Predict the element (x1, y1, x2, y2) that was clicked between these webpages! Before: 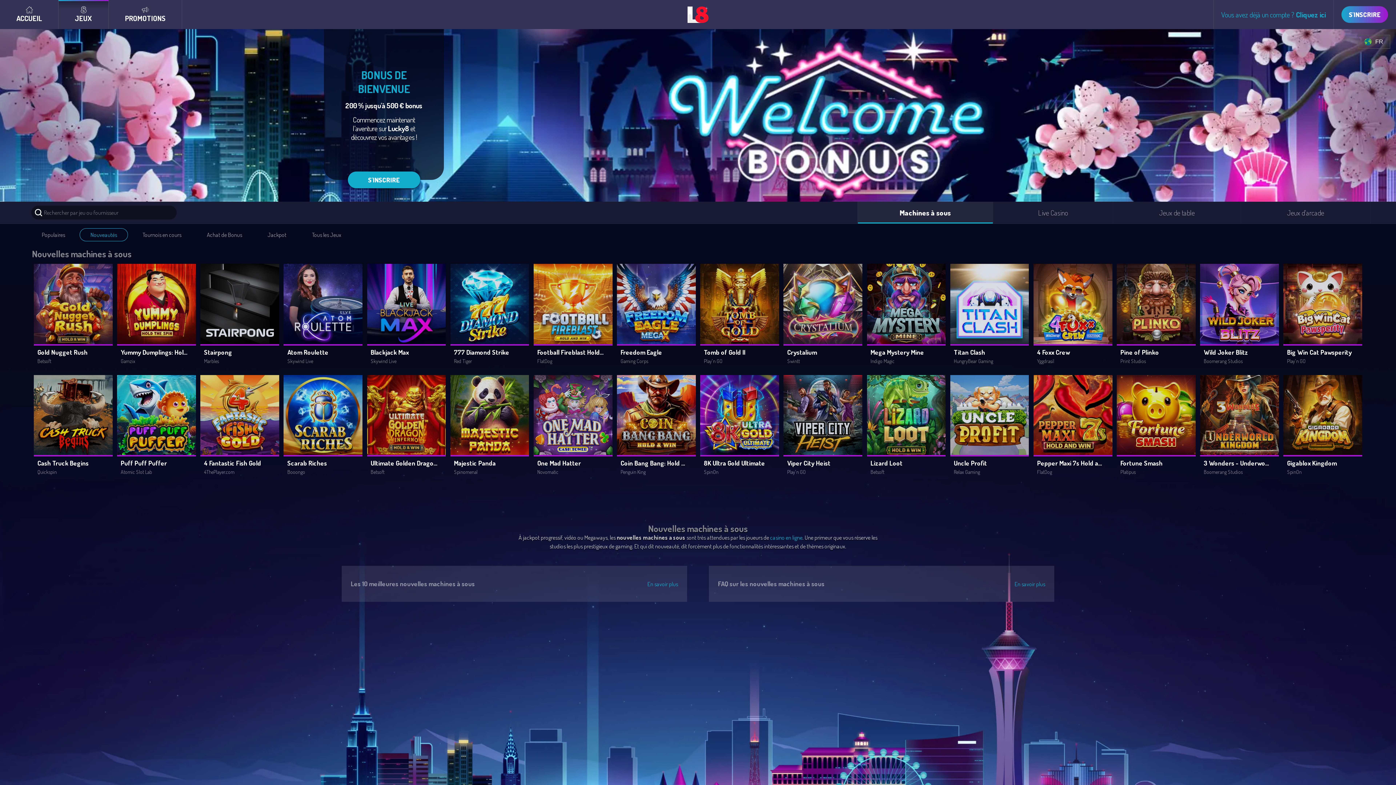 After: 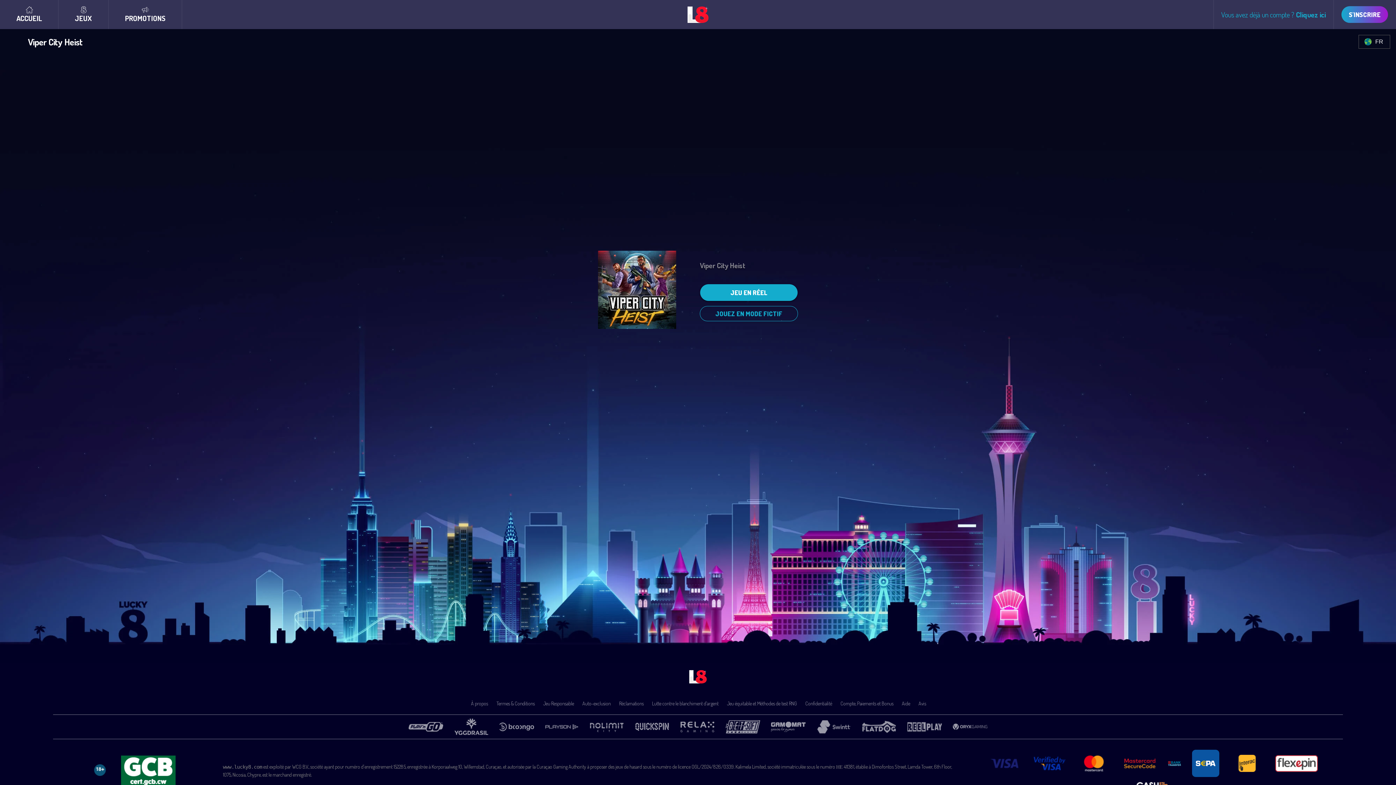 Action: bbox: (787, 459, 858, 467) label: Viper City Heist